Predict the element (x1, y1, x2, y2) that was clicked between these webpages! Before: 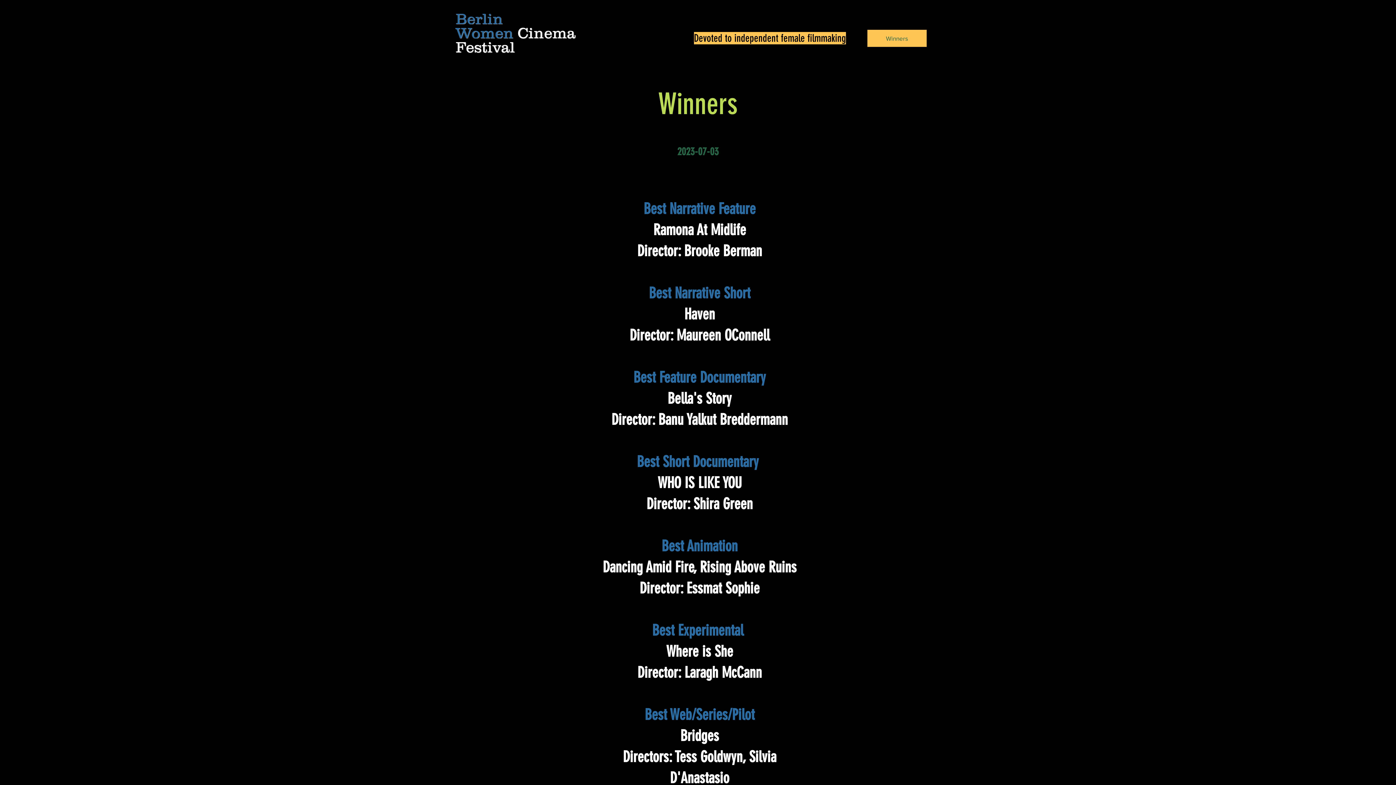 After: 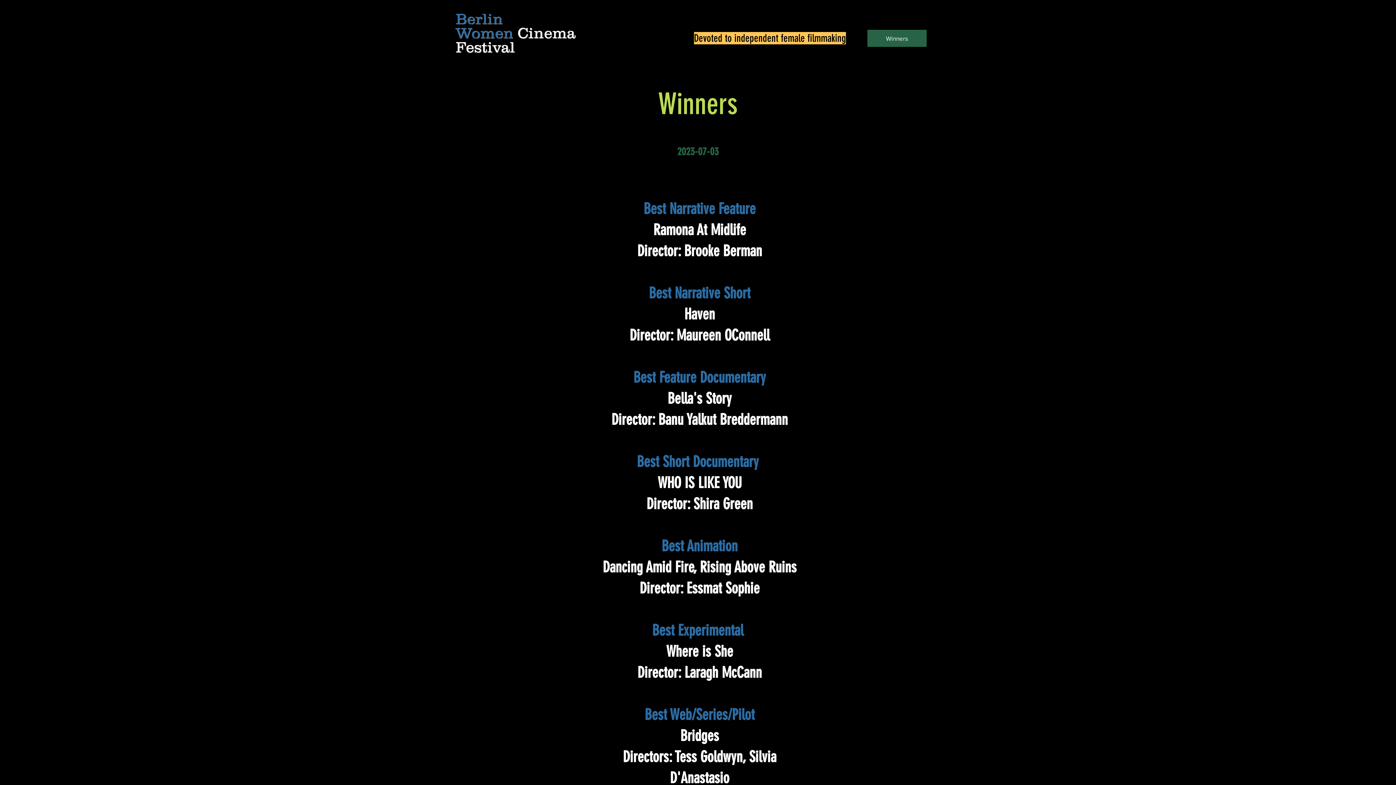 Action: bbox: (867, 29, 926, 46) label: Winners